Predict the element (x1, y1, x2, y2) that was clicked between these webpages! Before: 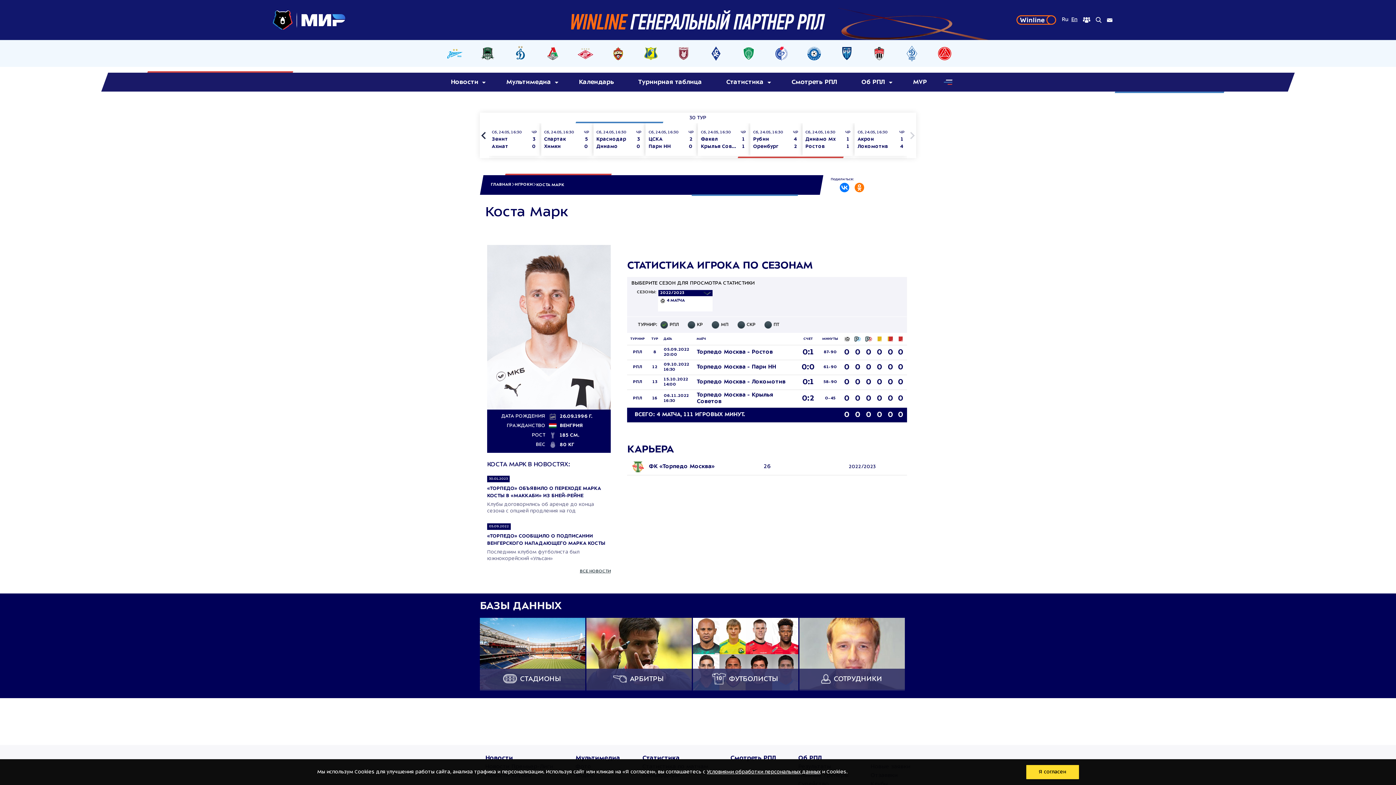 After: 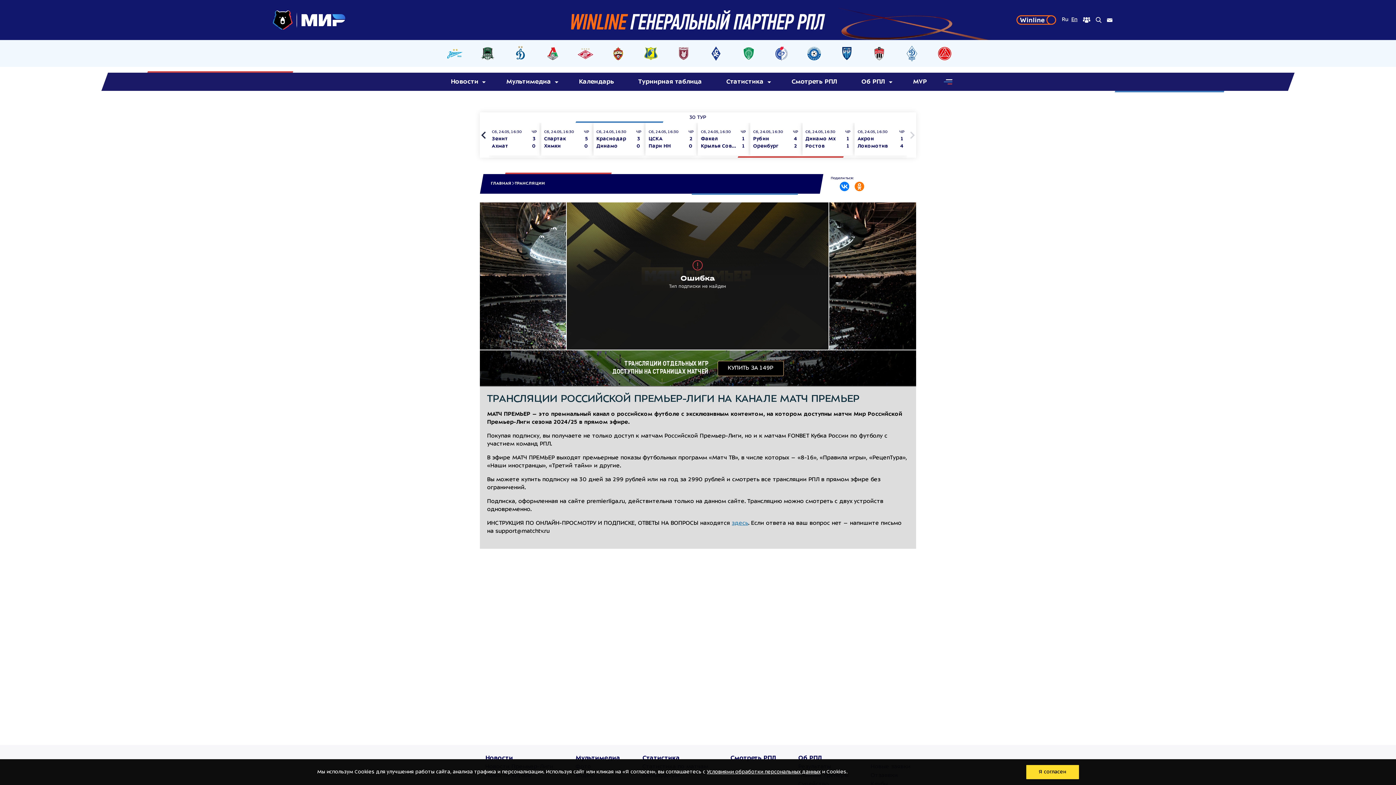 Action: bbox: (784, 73, 844, 91) label: Смотреть РПЛ